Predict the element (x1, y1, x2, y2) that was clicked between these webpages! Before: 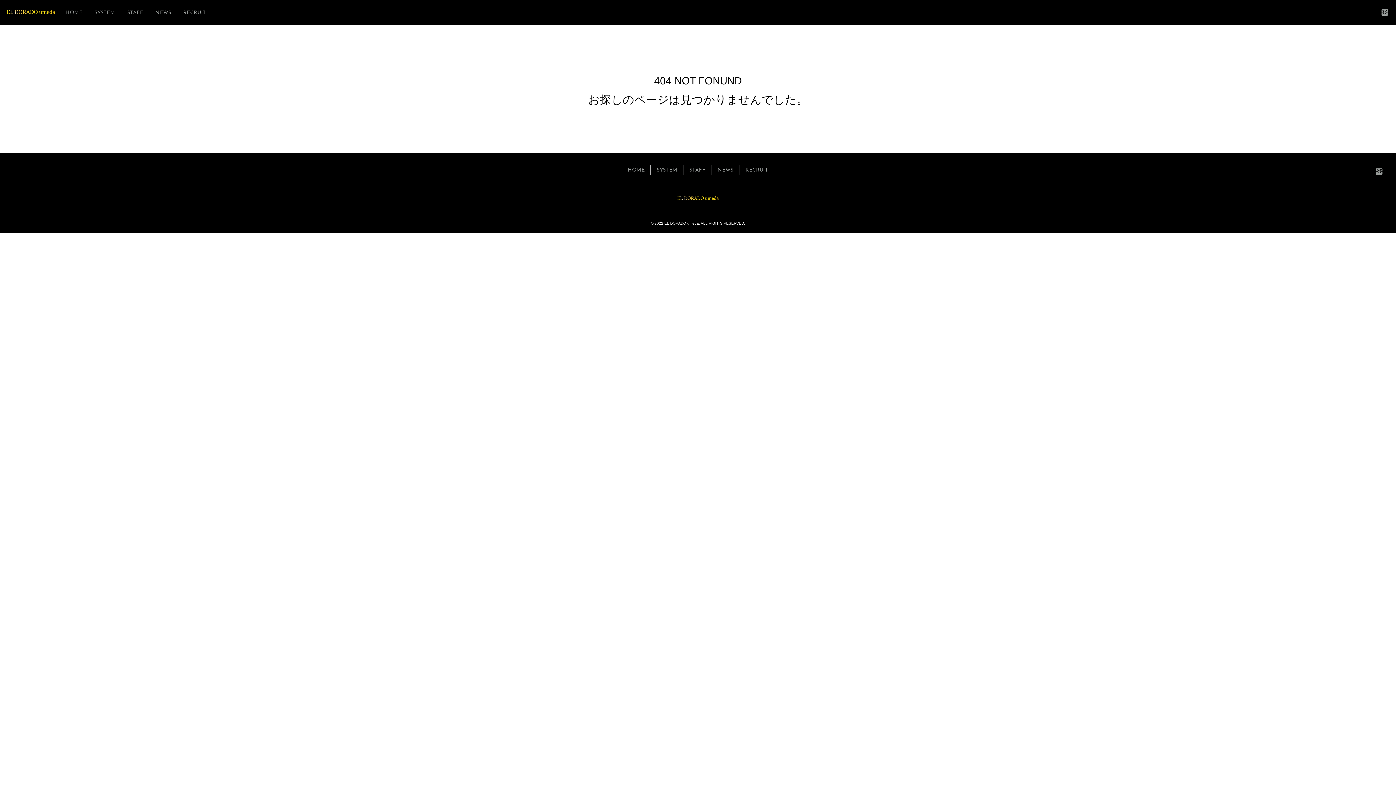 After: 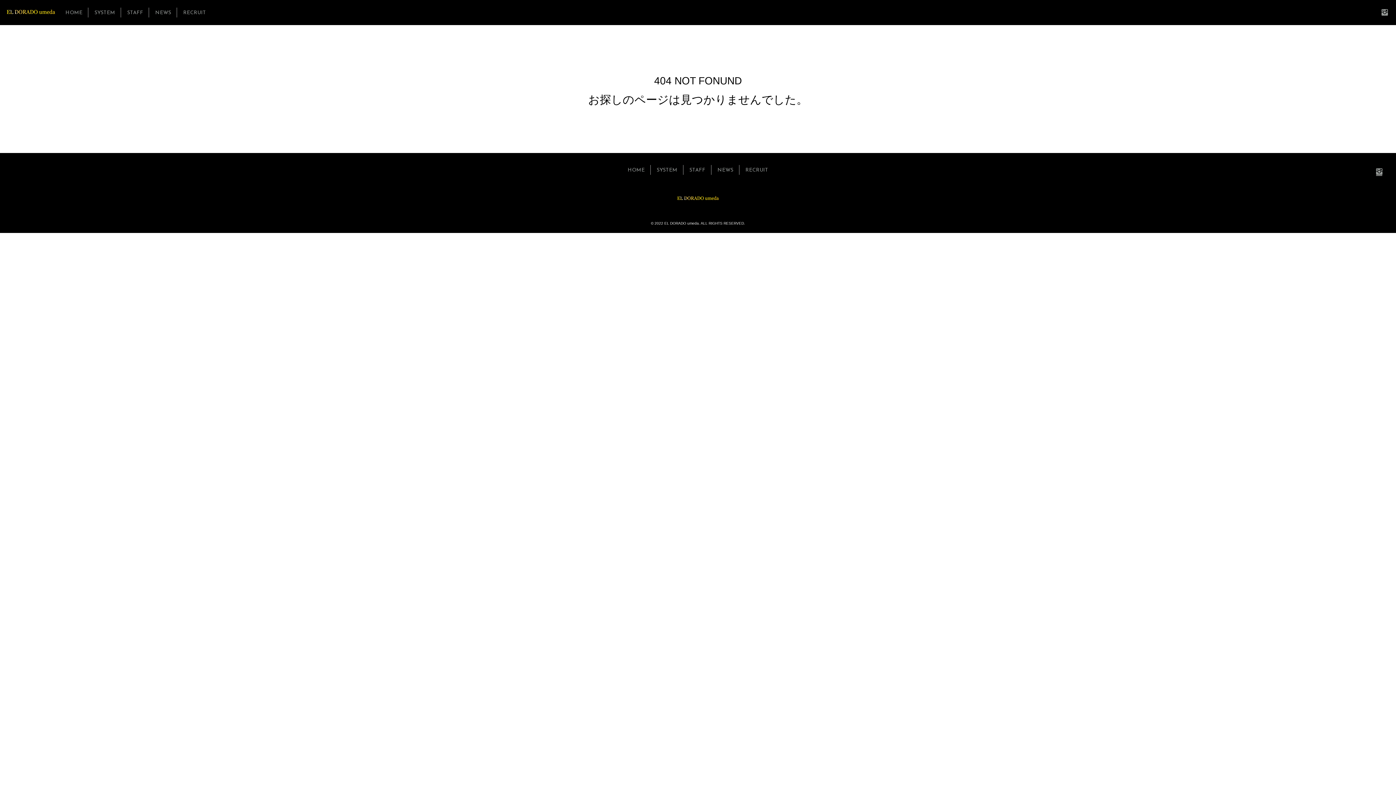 Action: bbox: (1376, 167, 1385, 175)